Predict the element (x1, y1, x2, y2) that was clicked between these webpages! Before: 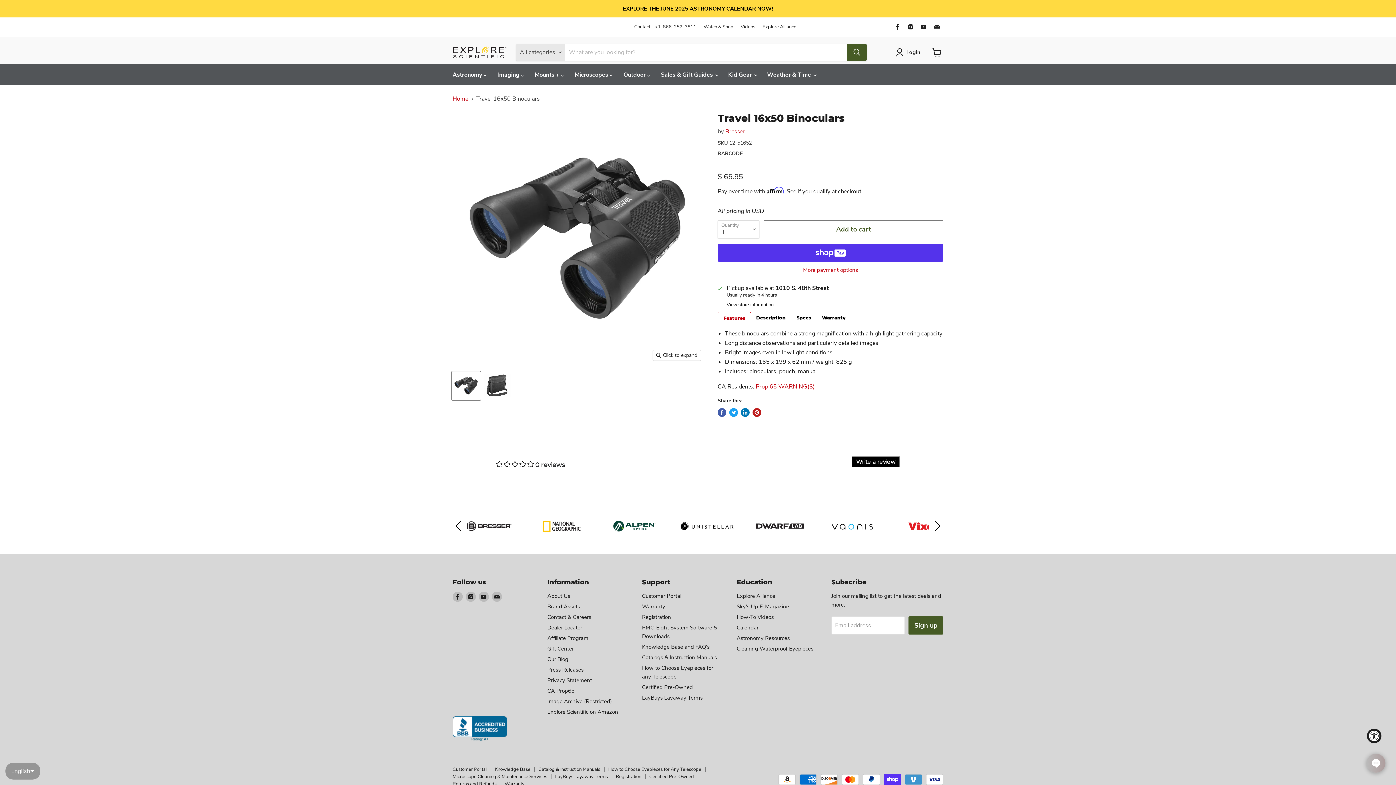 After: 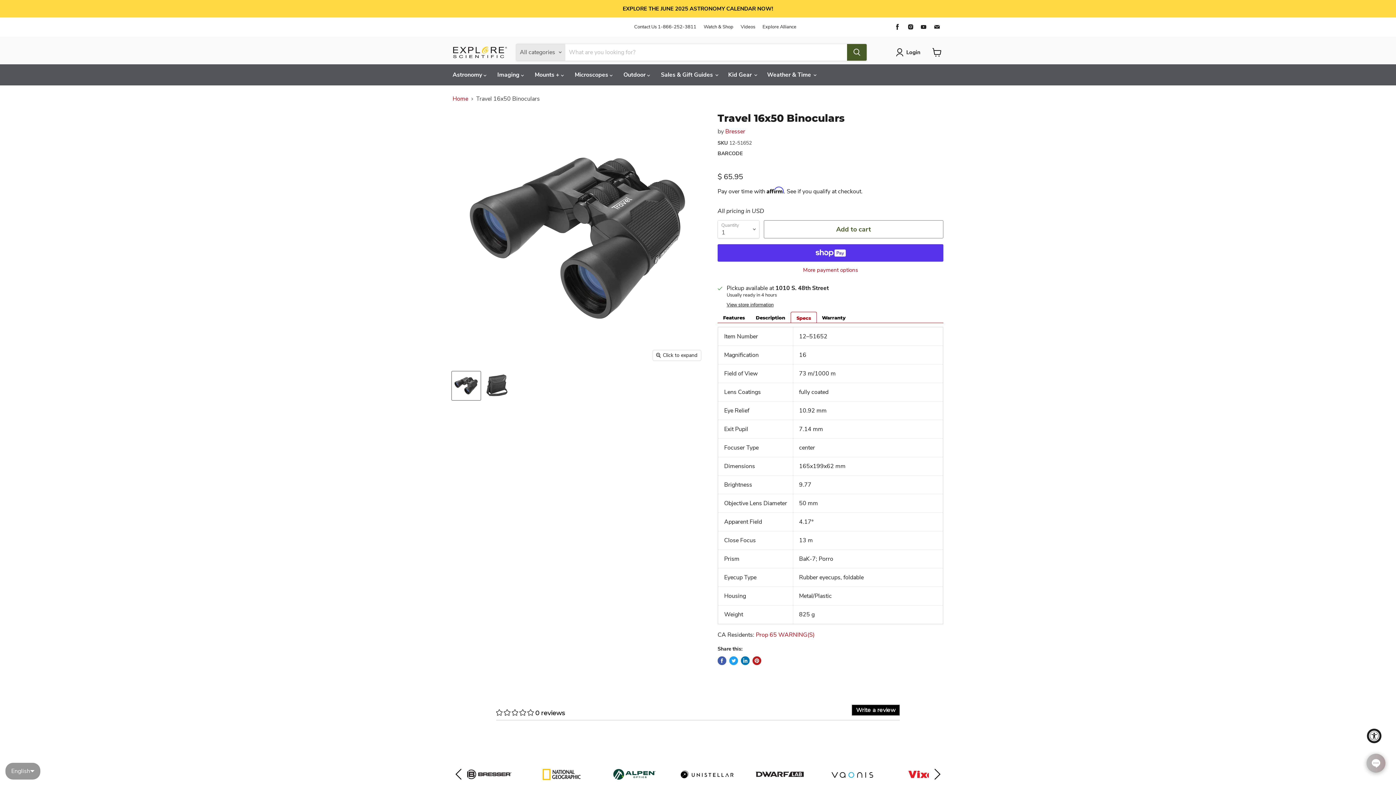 Action: label: Specs bbox: (791, 313, 816, 324)